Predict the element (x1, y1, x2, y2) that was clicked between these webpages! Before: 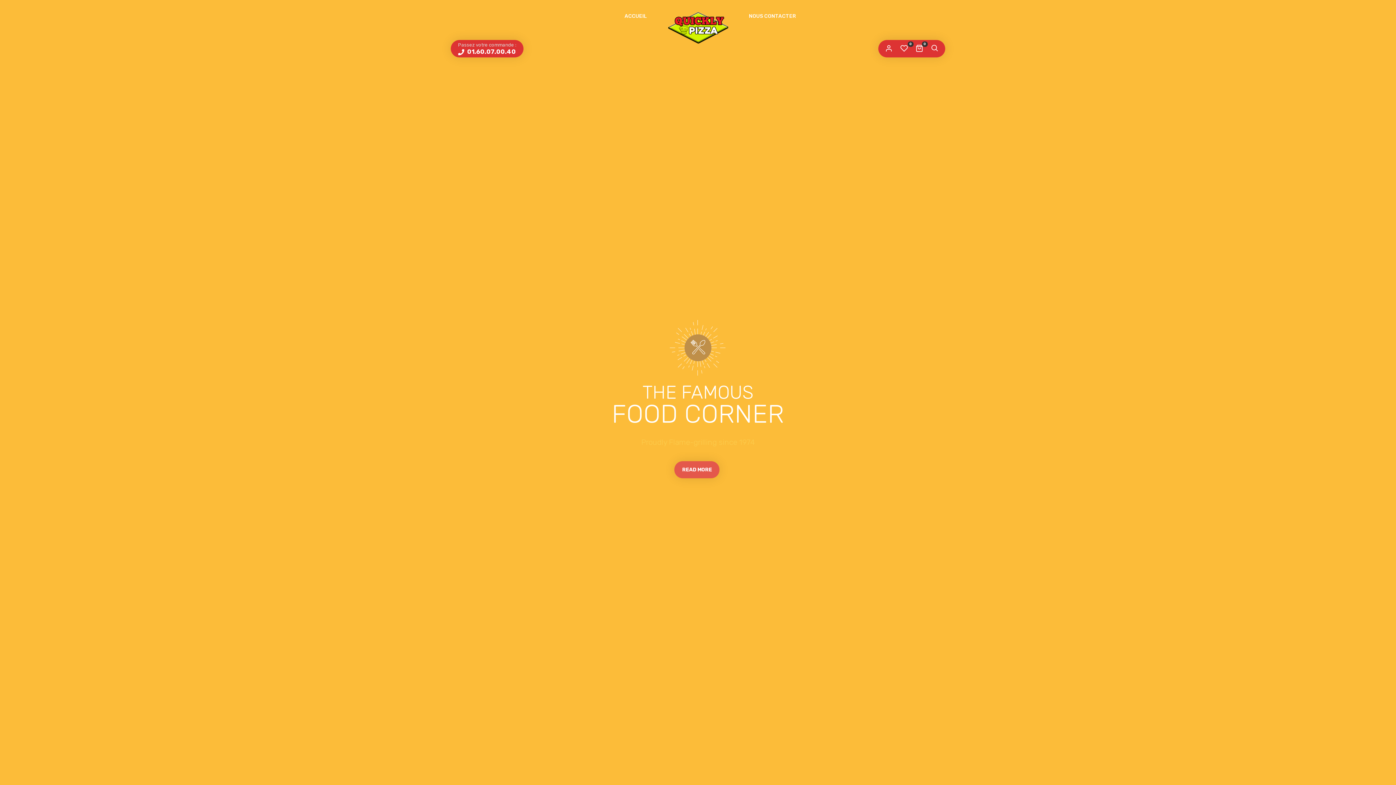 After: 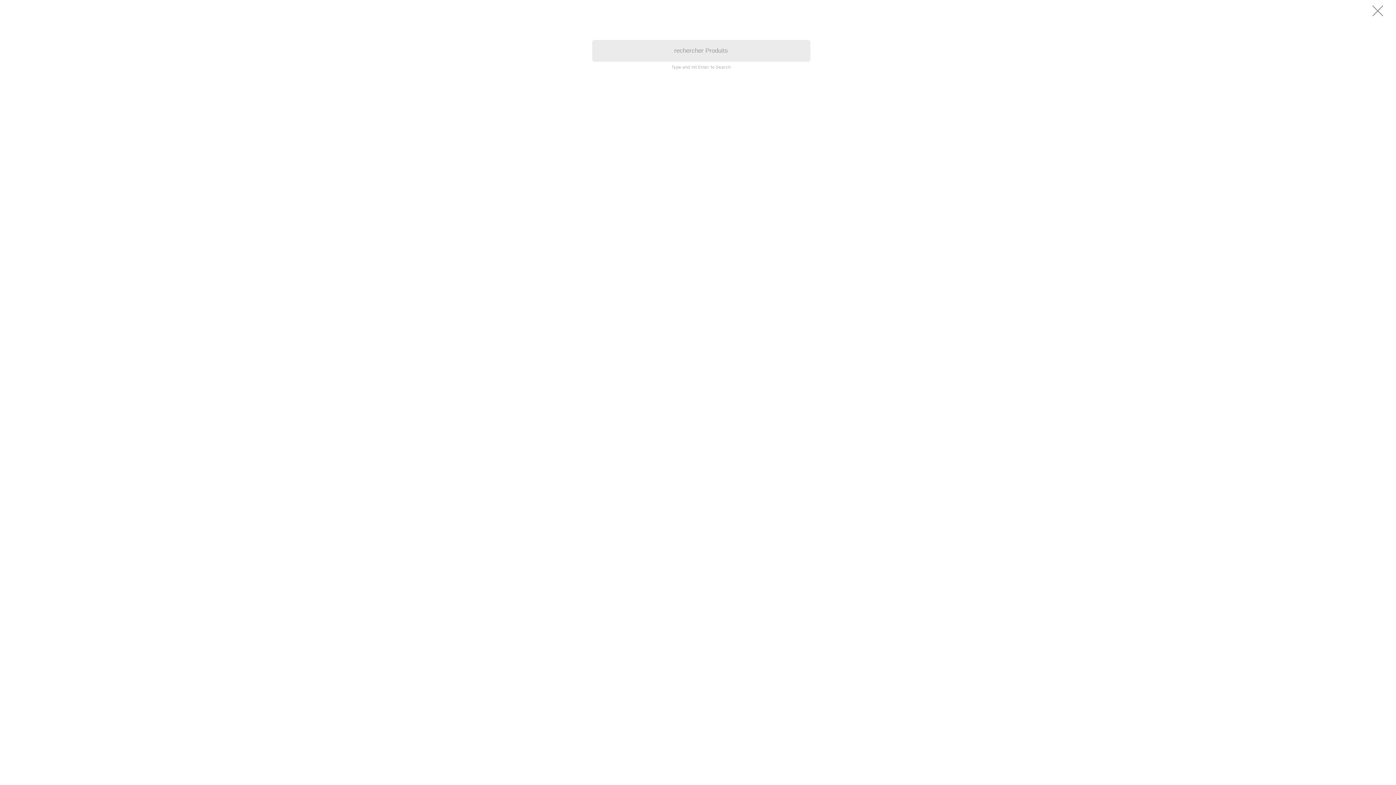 Action: bbox: (928, 42, 941, 55)